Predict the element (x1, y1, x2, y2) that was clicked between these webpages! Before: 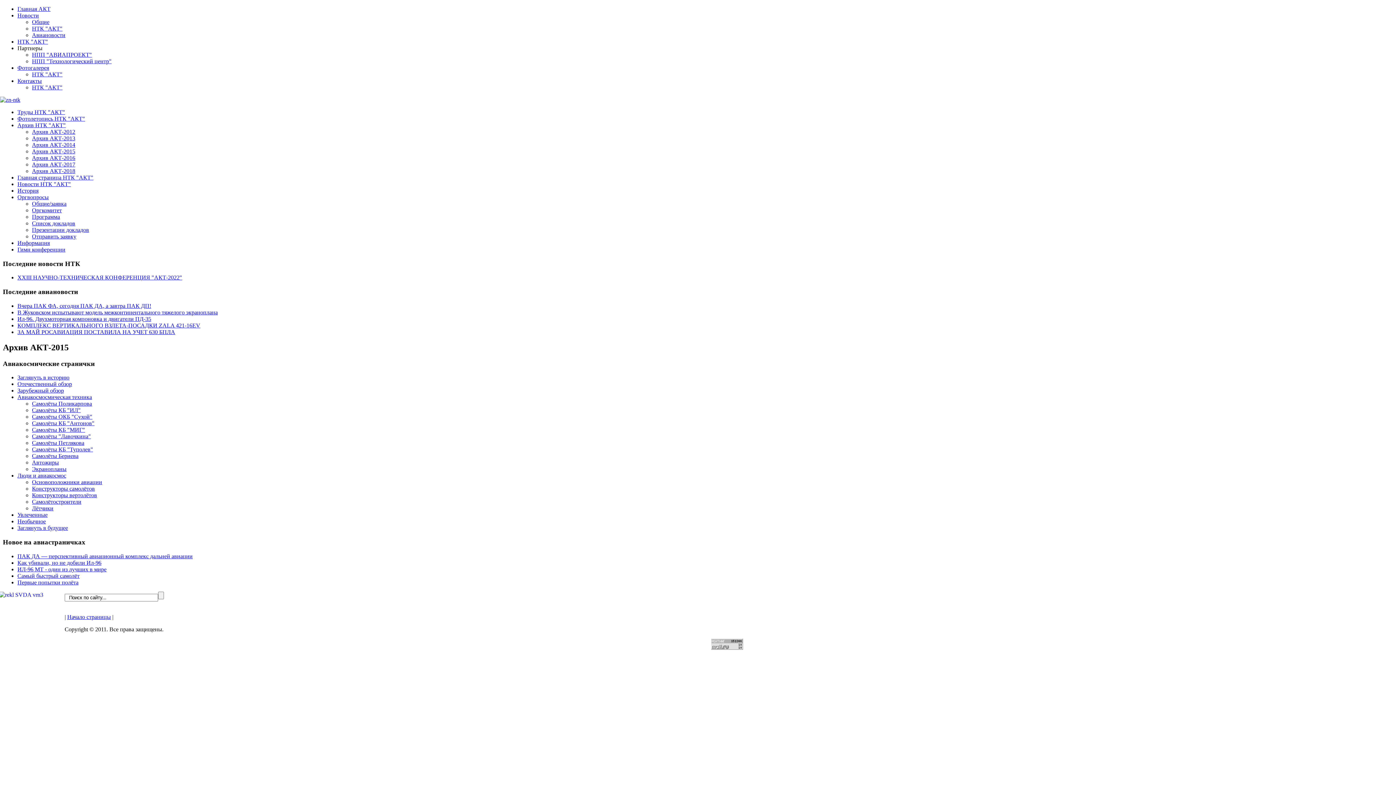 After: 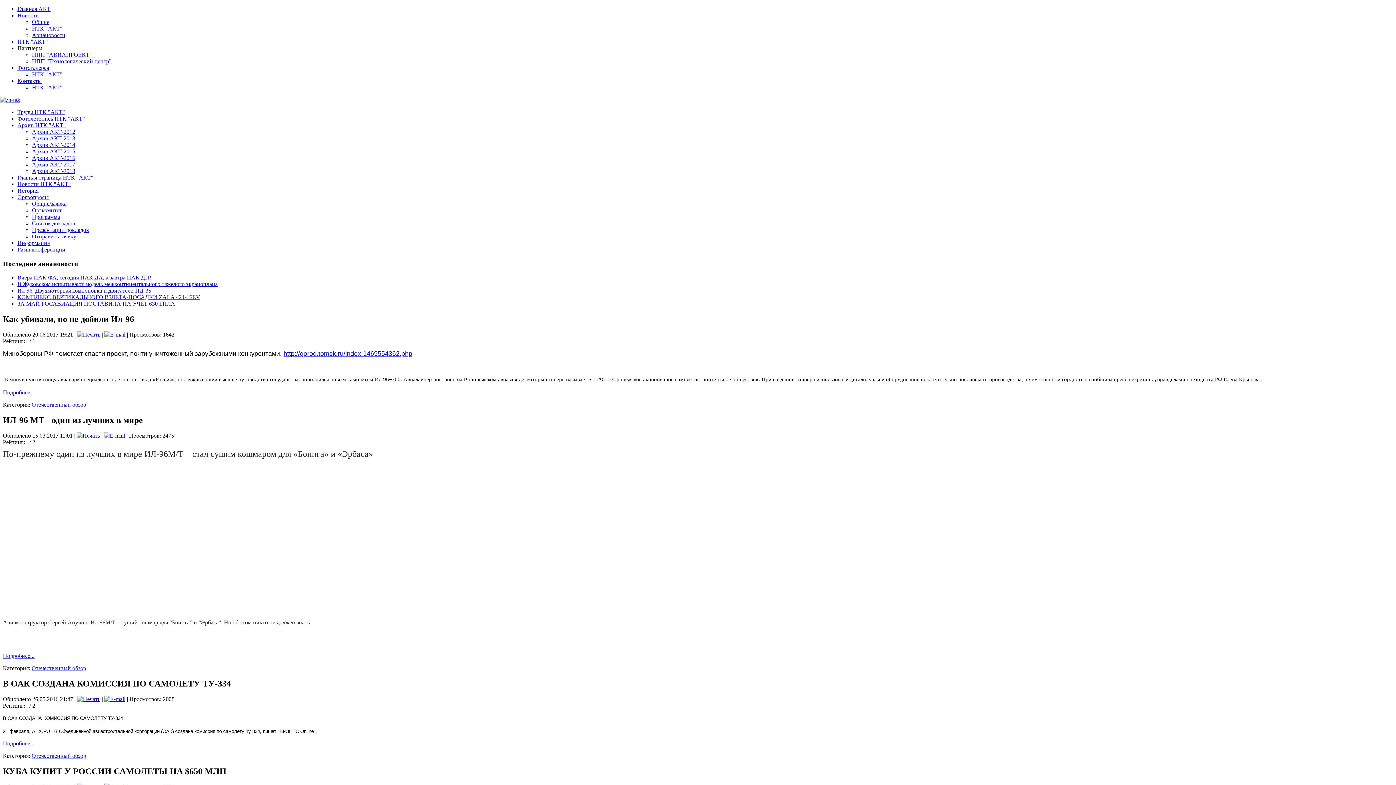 Action: label: Отечественный обзор bbox: (17, 381, 72, 387)